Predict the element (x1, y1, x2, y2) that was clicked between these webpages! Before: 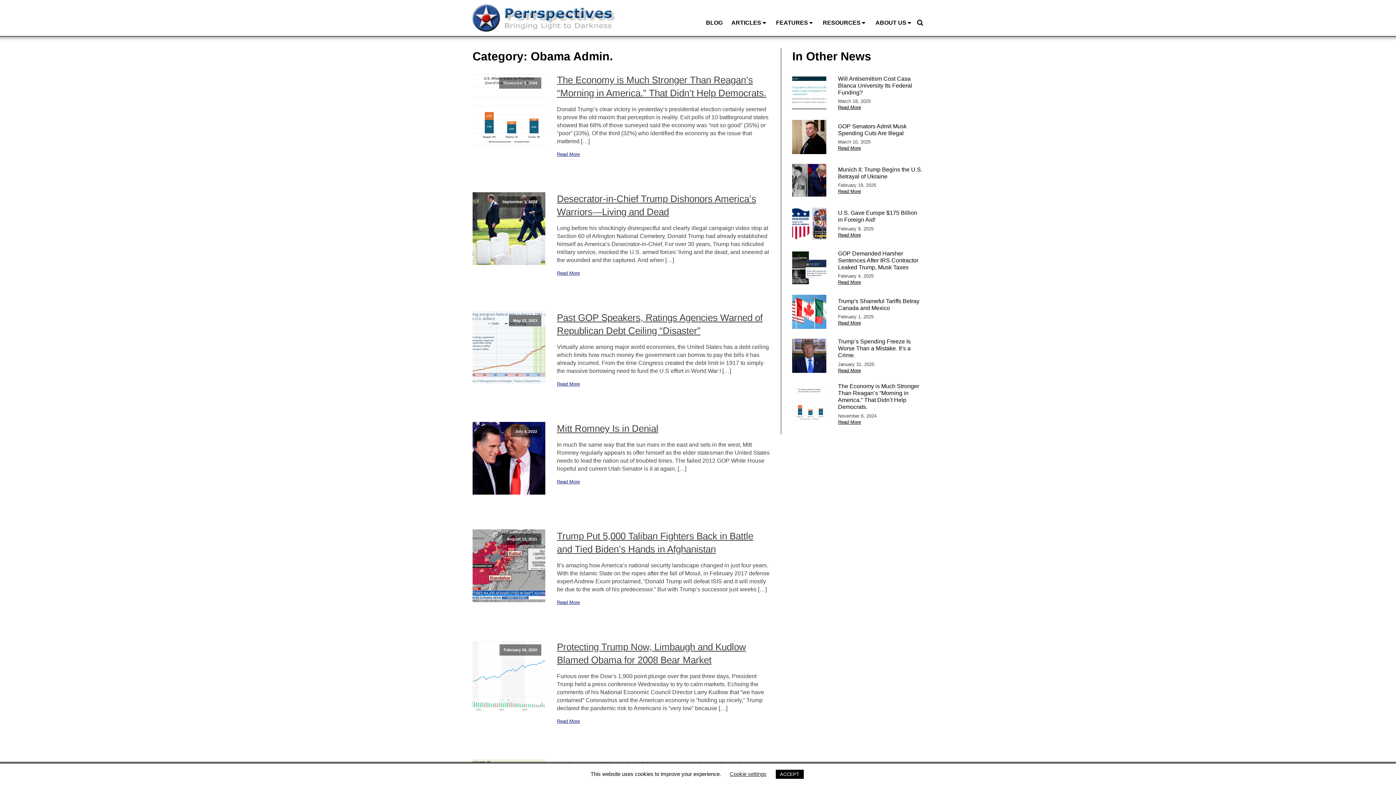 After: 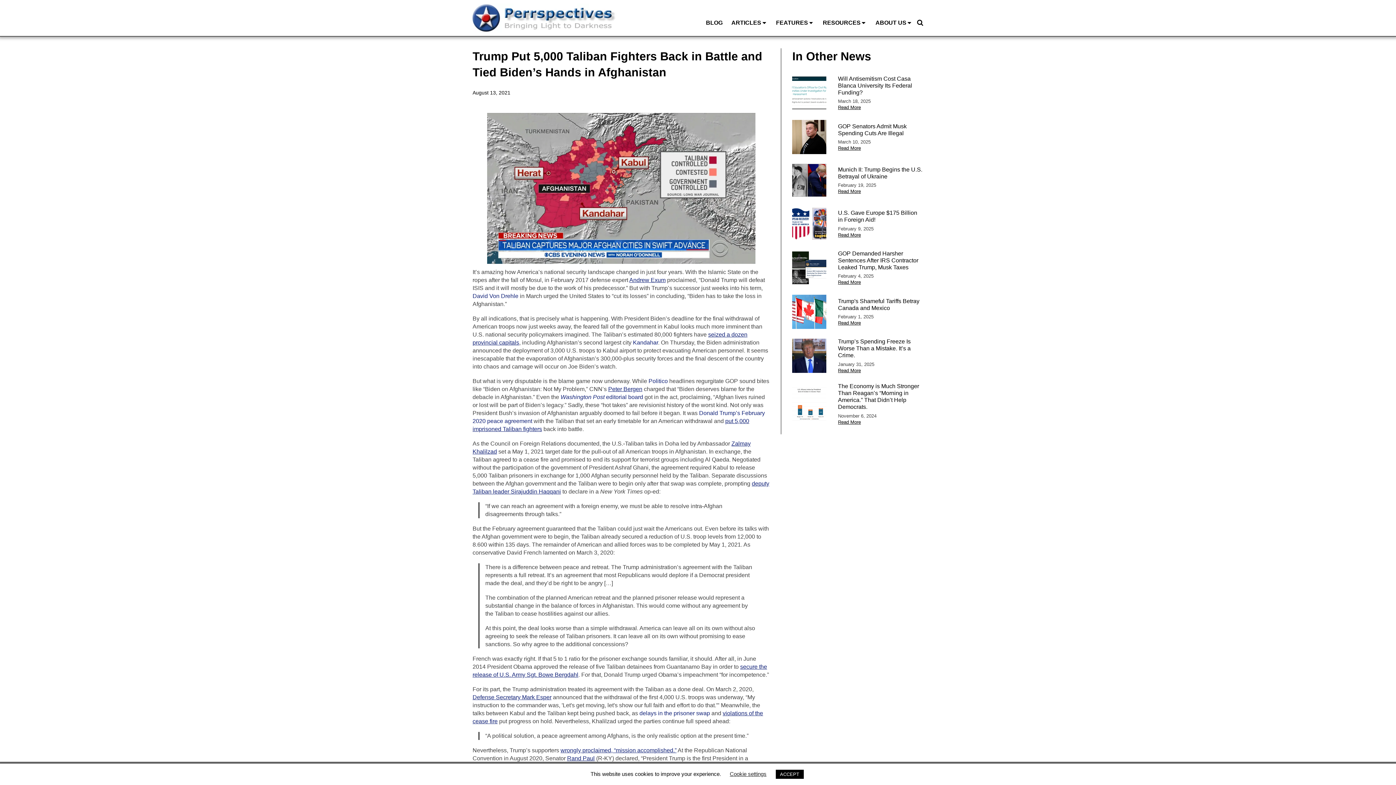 Action: bbox: (557, 599, 580, 605) label: Read More